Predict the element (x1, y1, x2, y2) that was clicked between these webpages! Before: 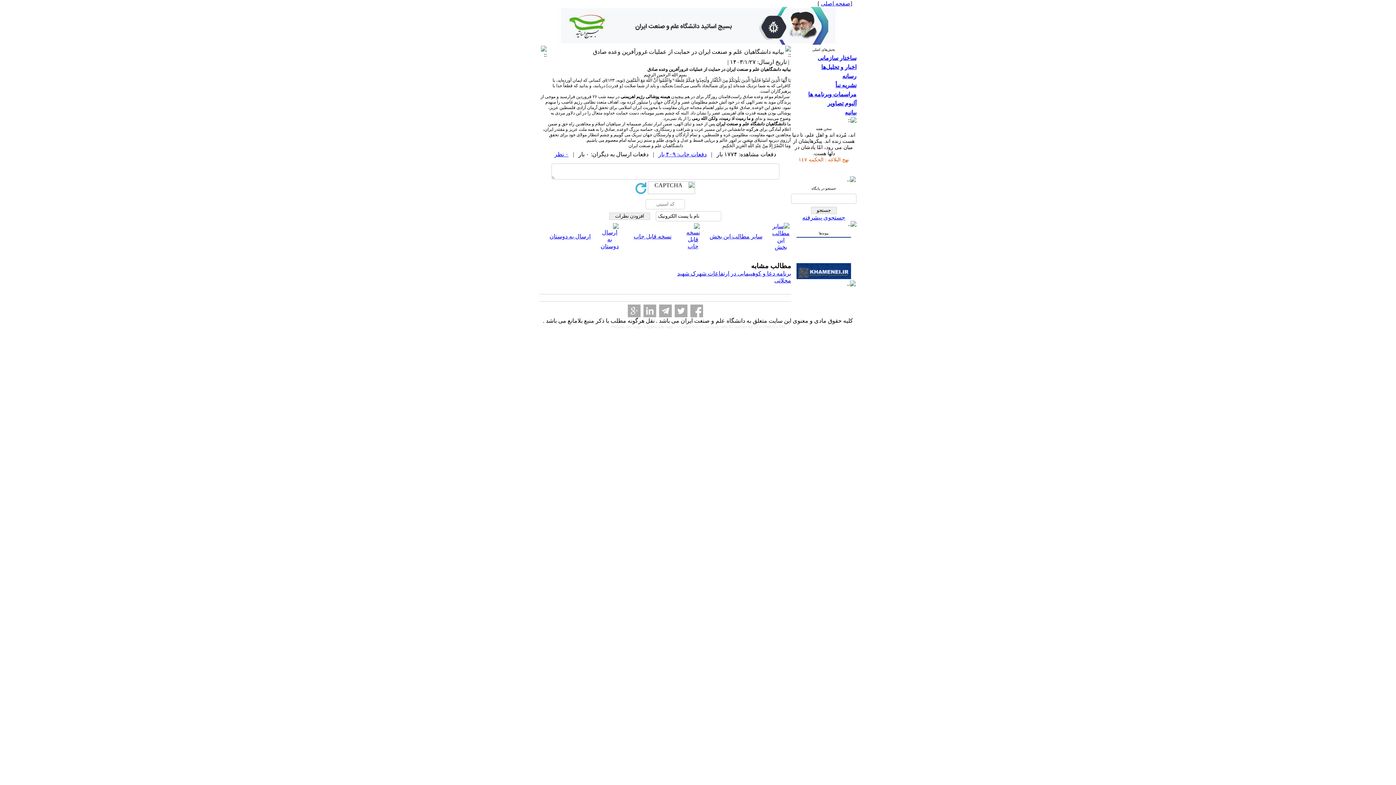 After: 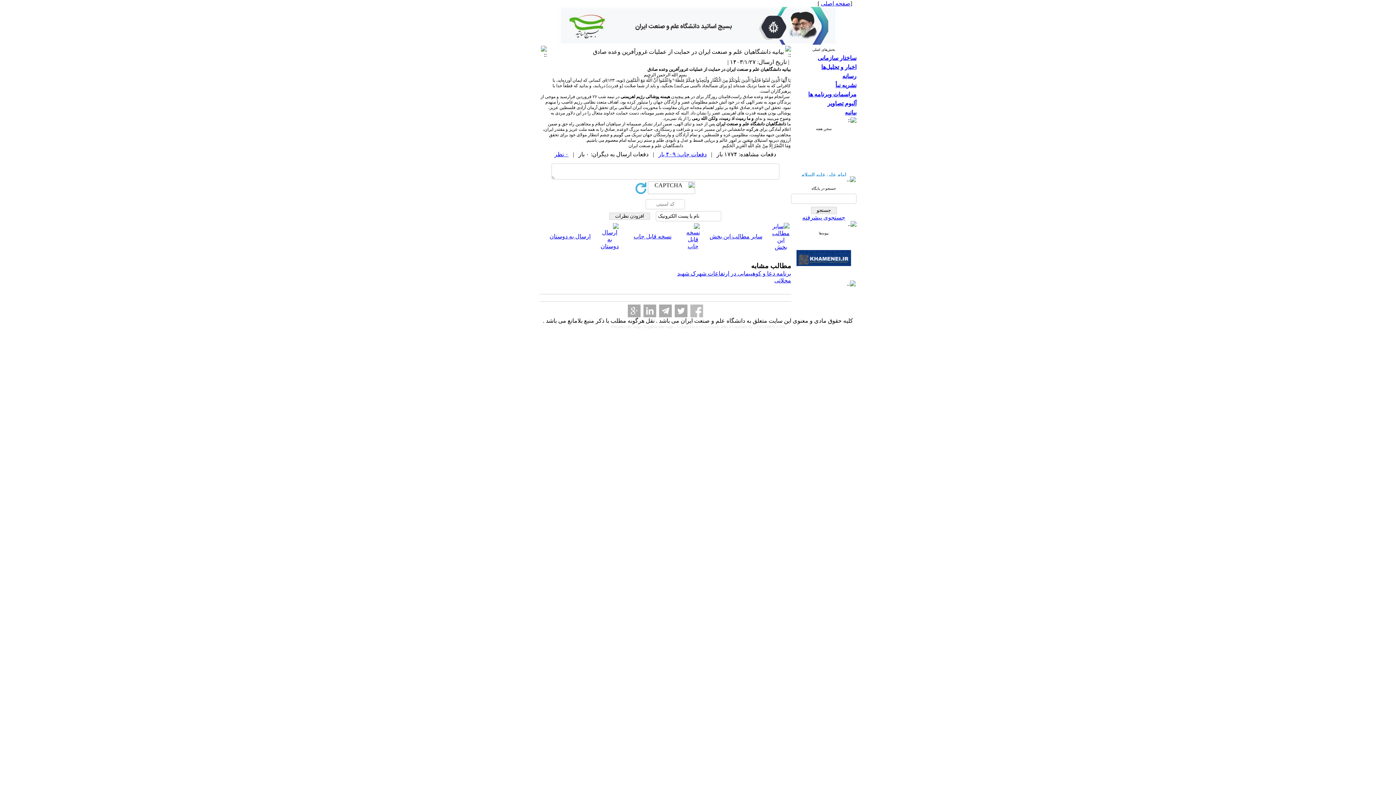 Action: bbox: (690, 304, 703, 317)